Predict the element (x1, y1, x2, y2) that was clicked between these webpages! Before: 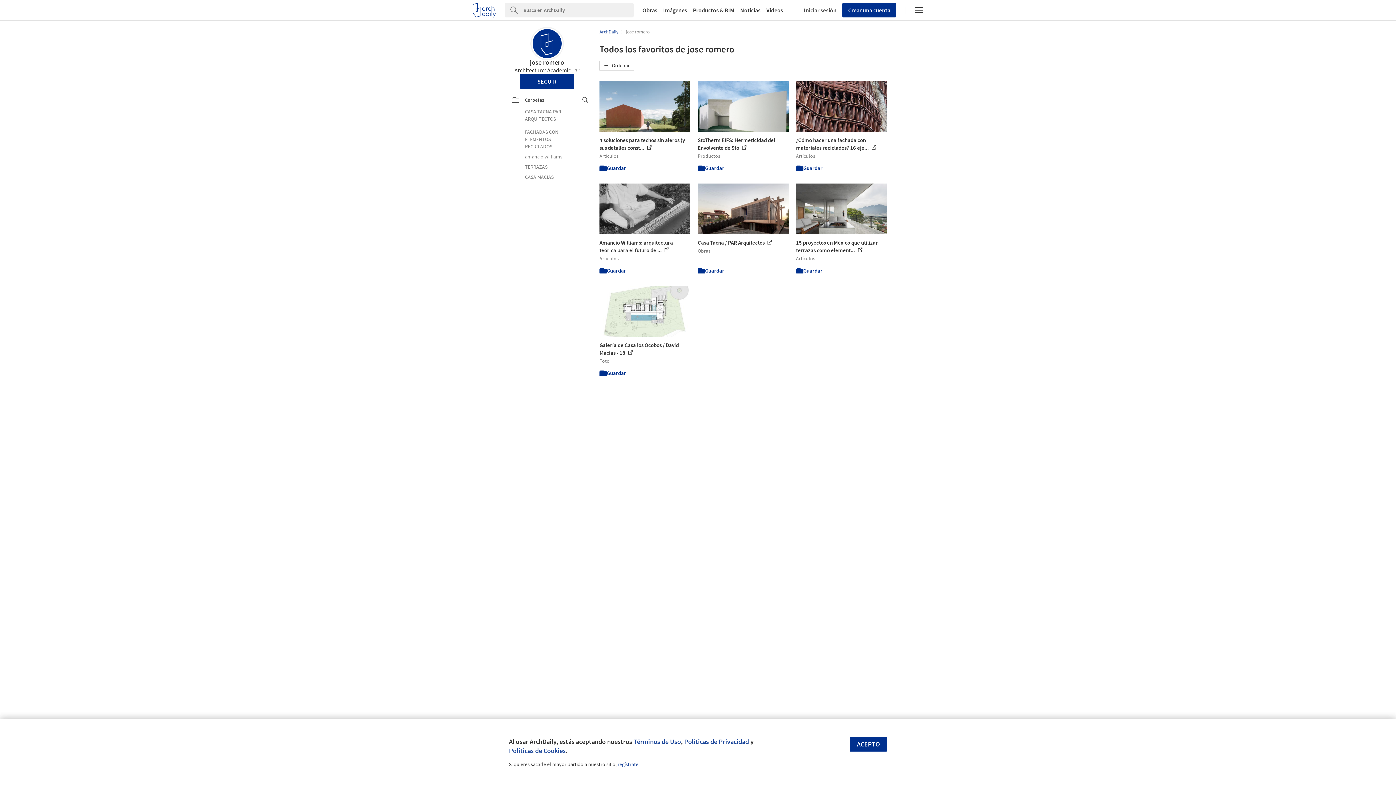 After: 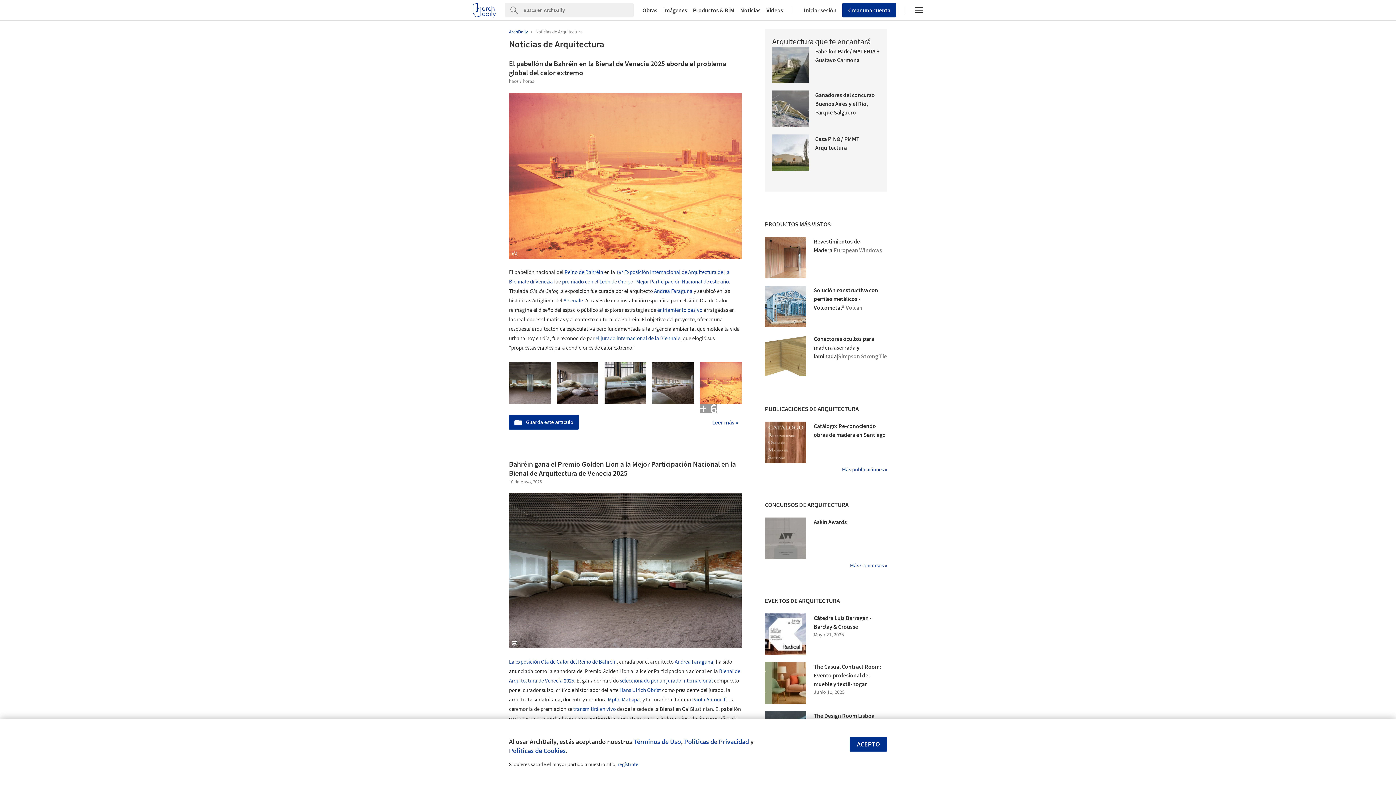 Action: bbox: (737, 7, 763, 13) label: Noticias